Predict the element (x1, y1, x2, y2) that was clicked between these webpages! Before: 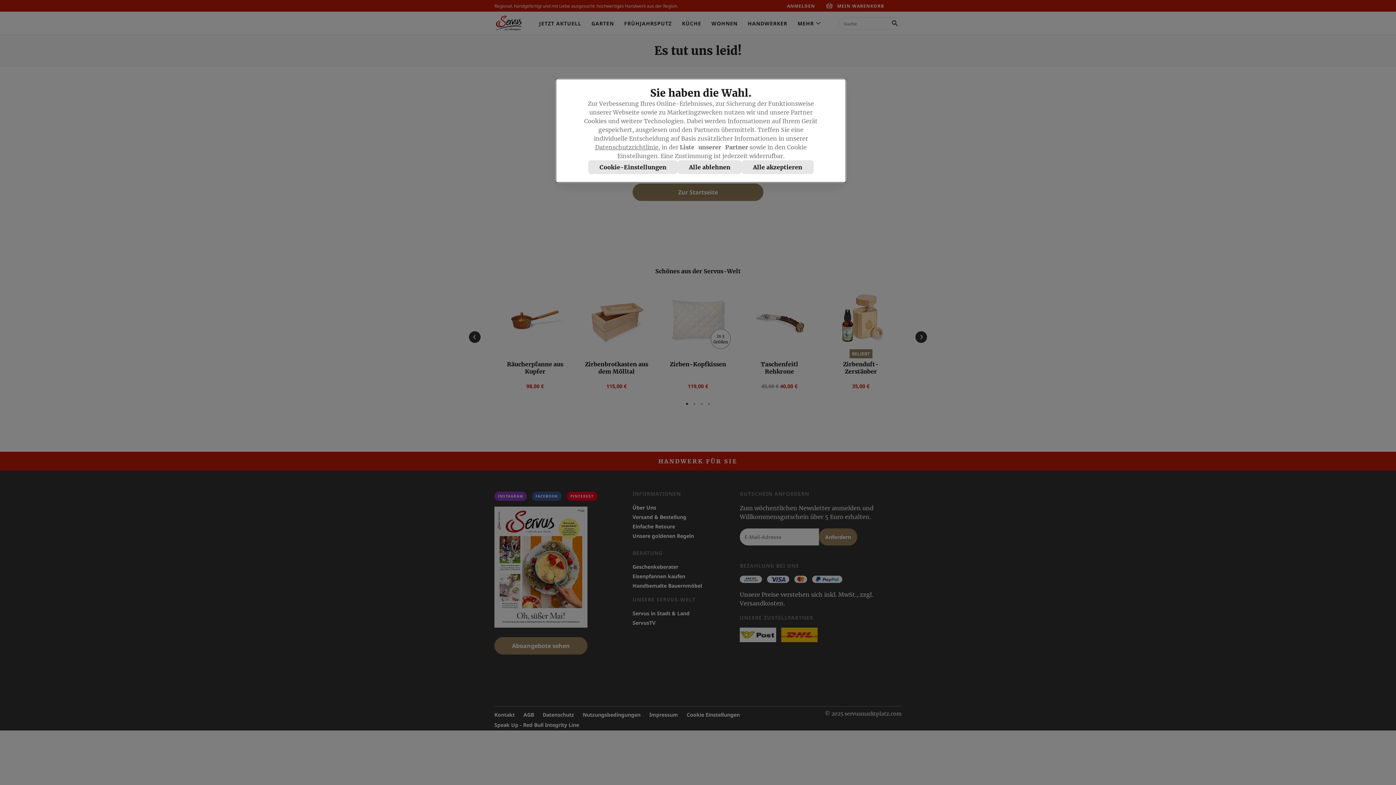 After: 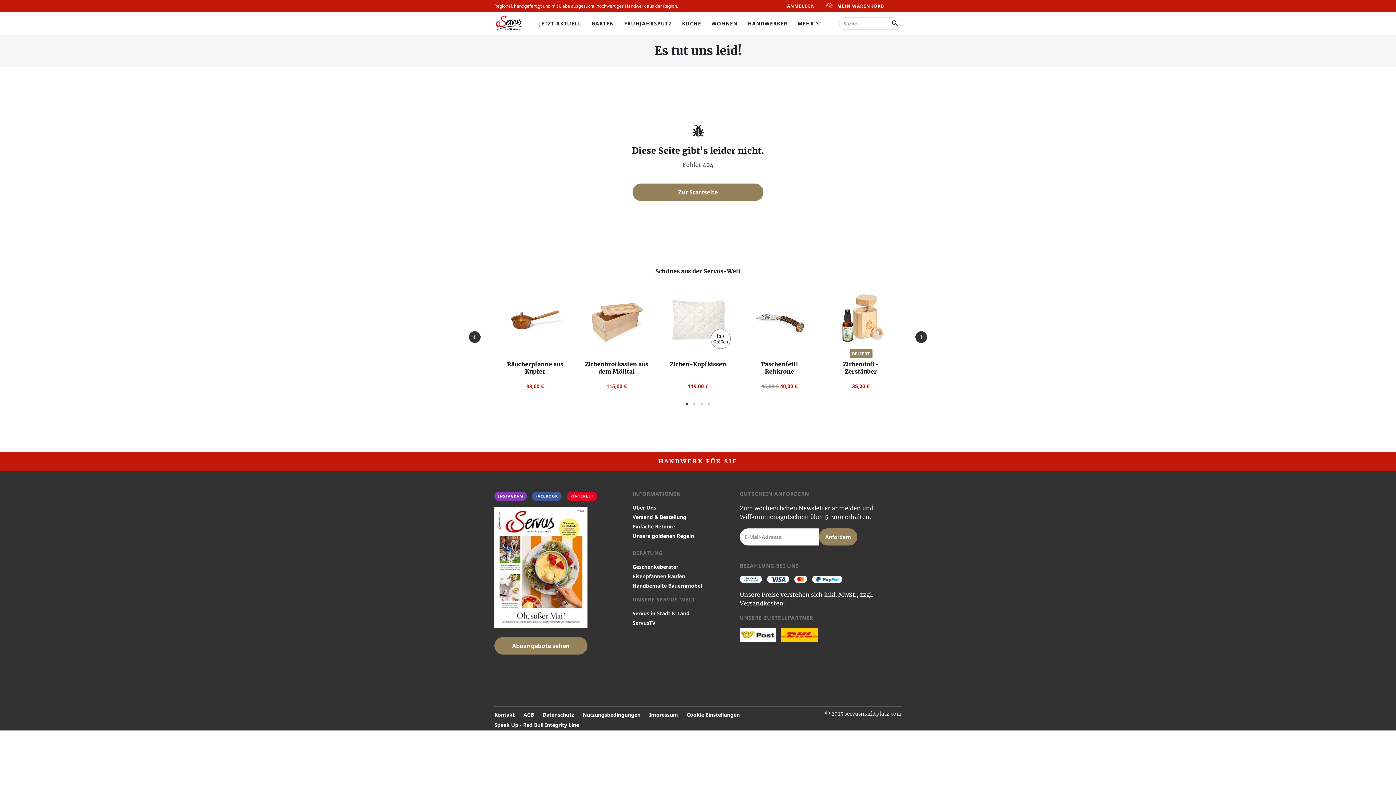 Action: label: Alle ablehnen bbox: (677, 160, 741, 174)